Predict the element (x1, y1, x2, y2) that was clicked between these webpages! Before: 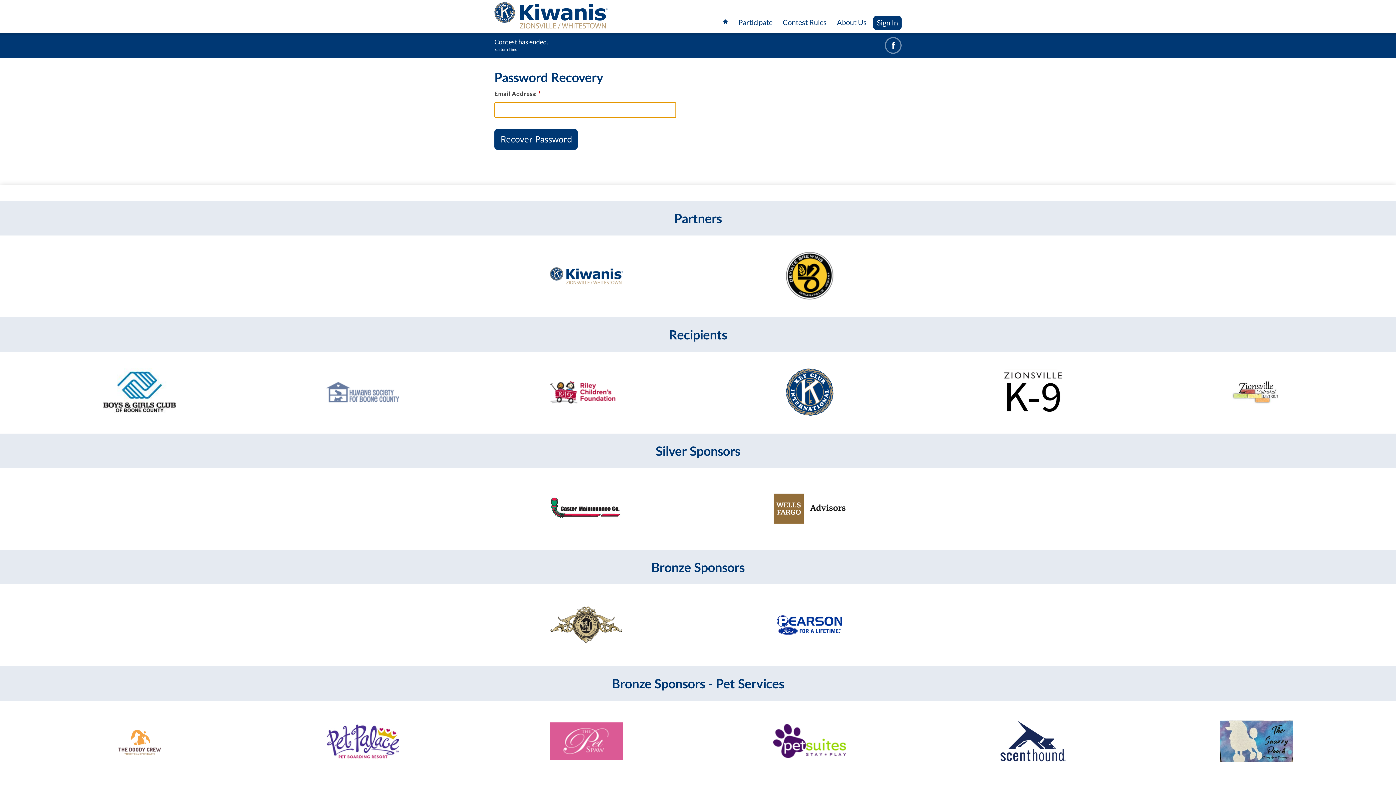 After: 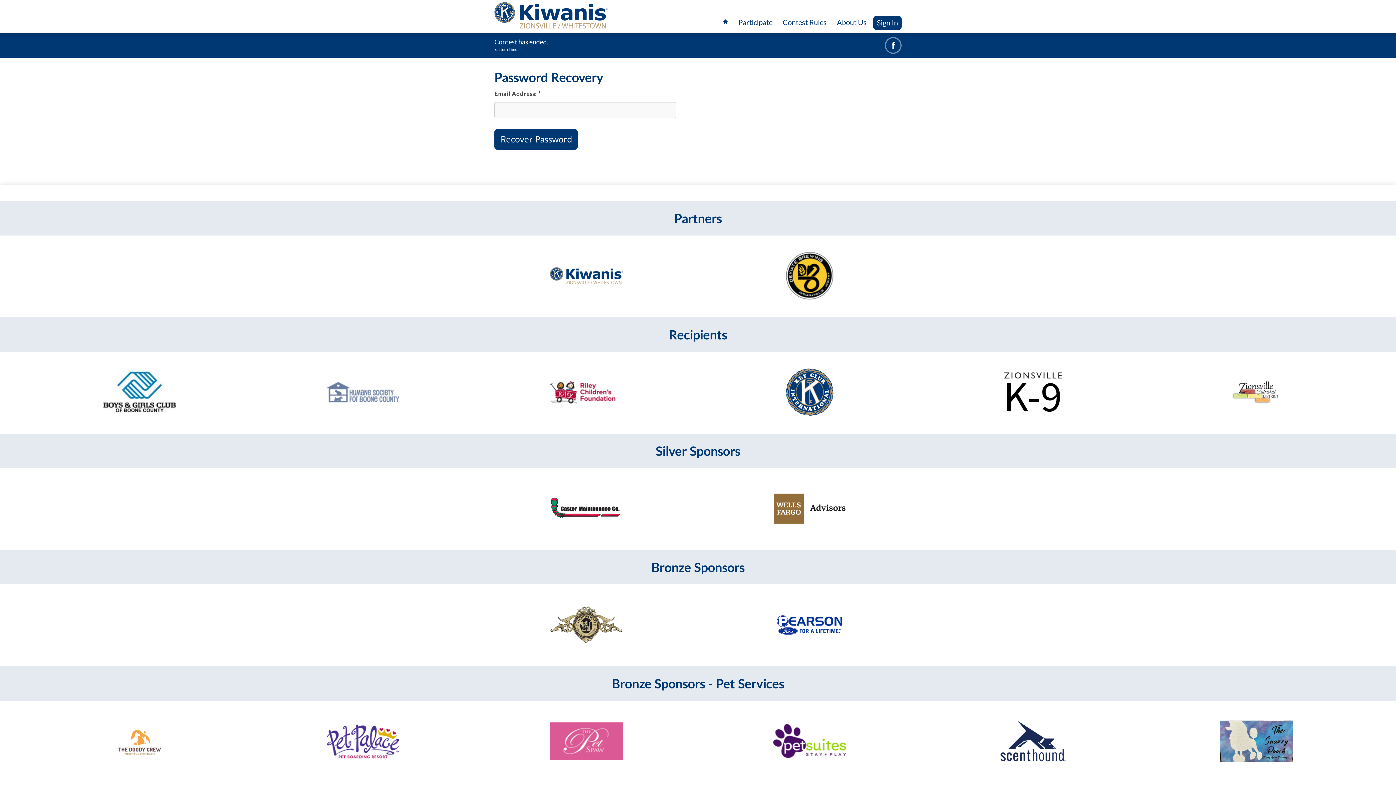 Action: bbox: (773, 527, 846, 534)